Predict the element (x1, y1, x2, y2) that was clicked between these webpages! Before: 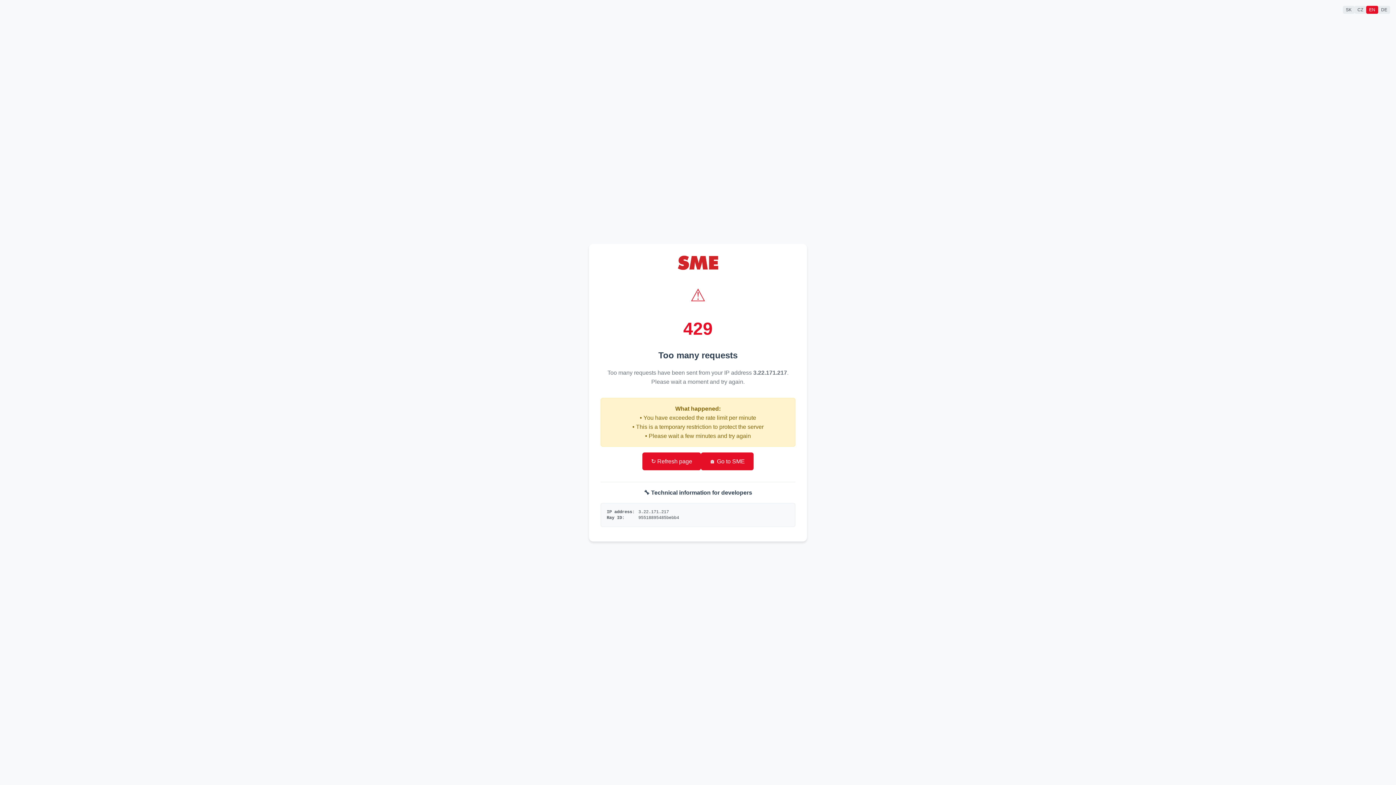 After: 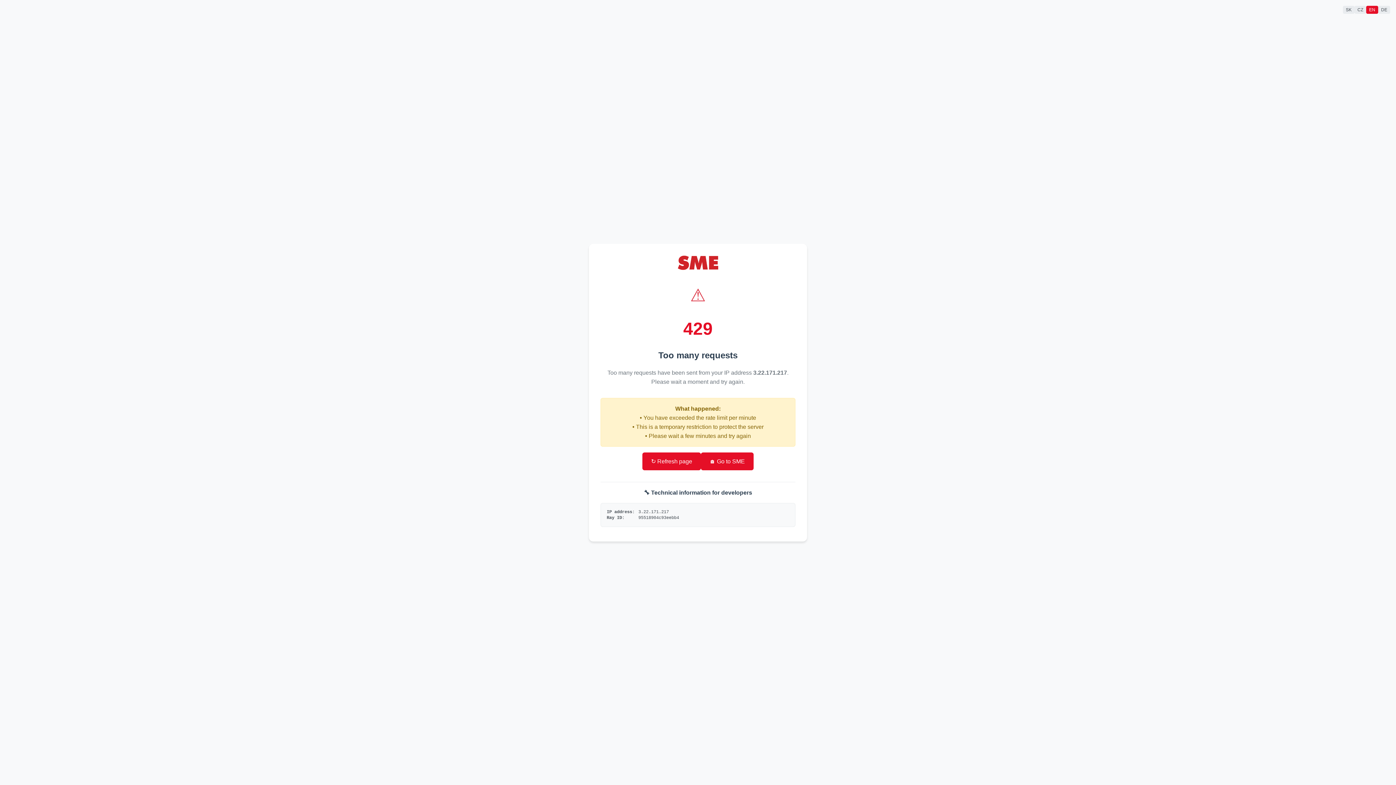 Action: label: ↻ Refresh page bbox: (642, 452, 701, 470)